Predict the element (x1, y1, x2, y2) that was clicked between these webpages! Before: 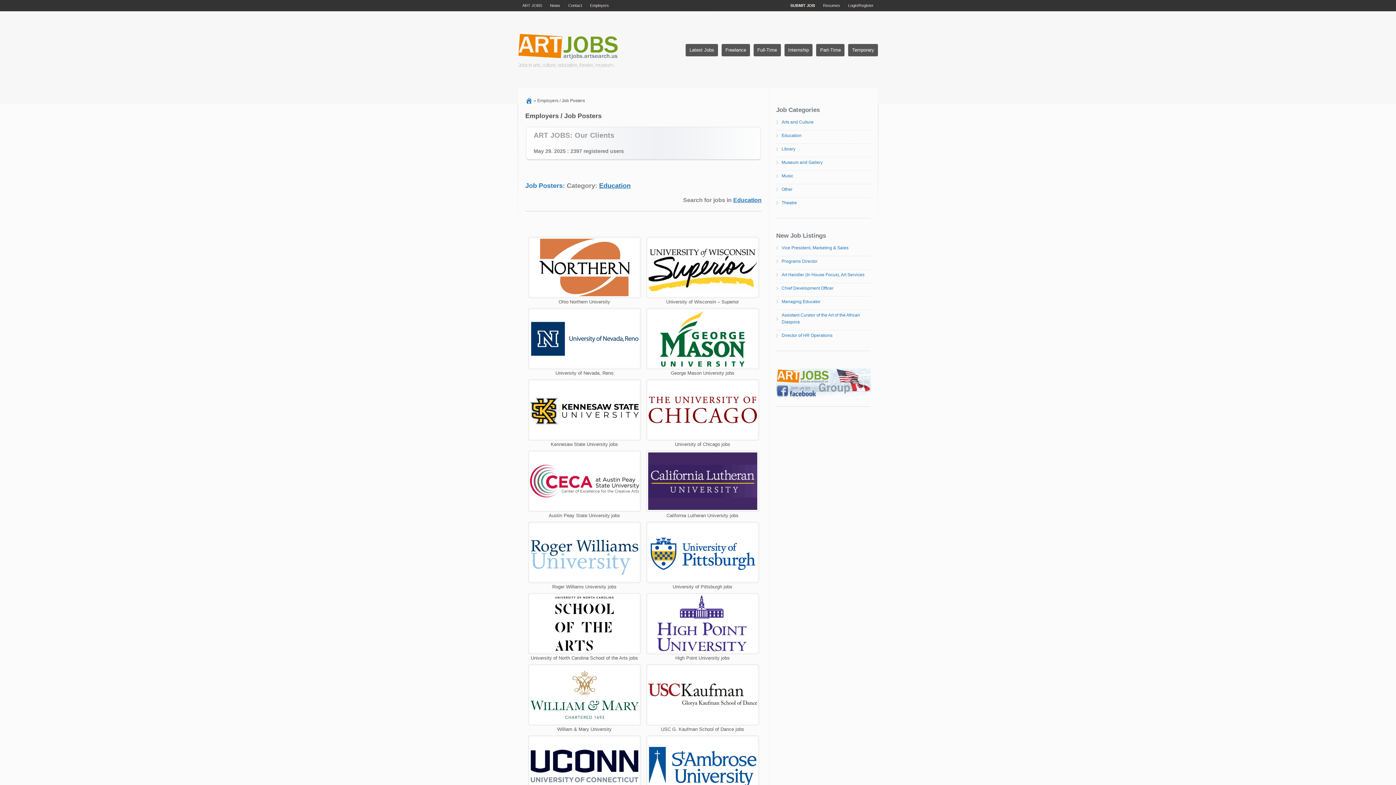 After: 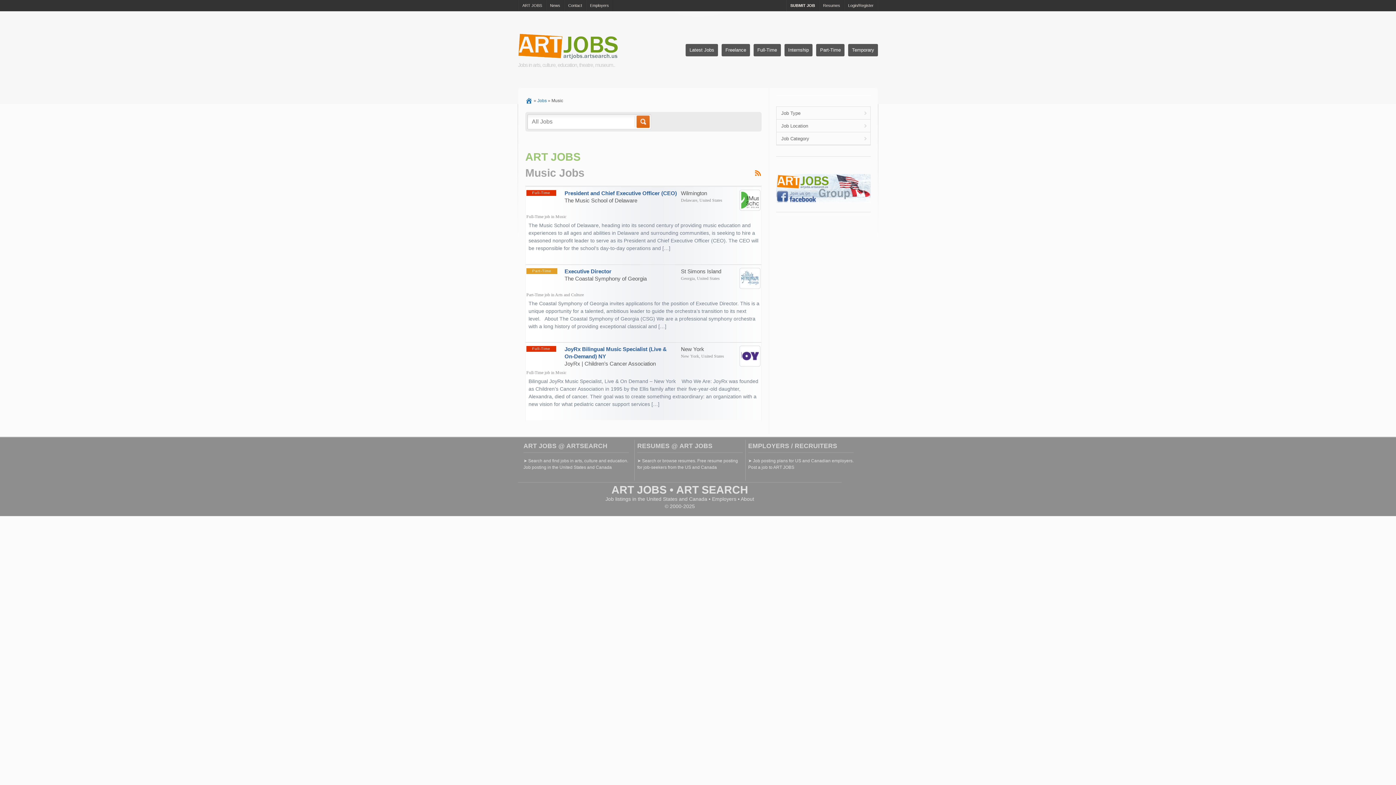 Action: label: Music bbox: (781, 173, 793, 178)